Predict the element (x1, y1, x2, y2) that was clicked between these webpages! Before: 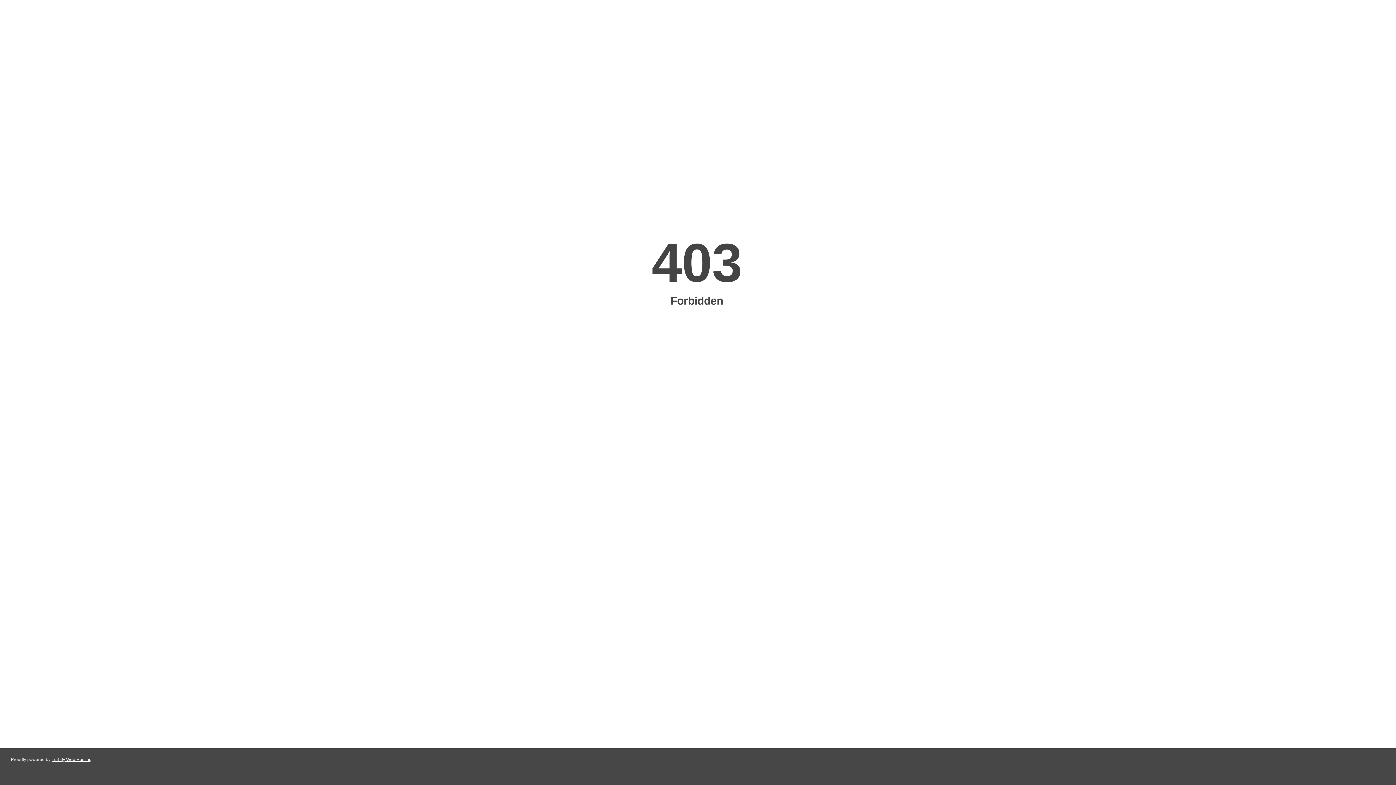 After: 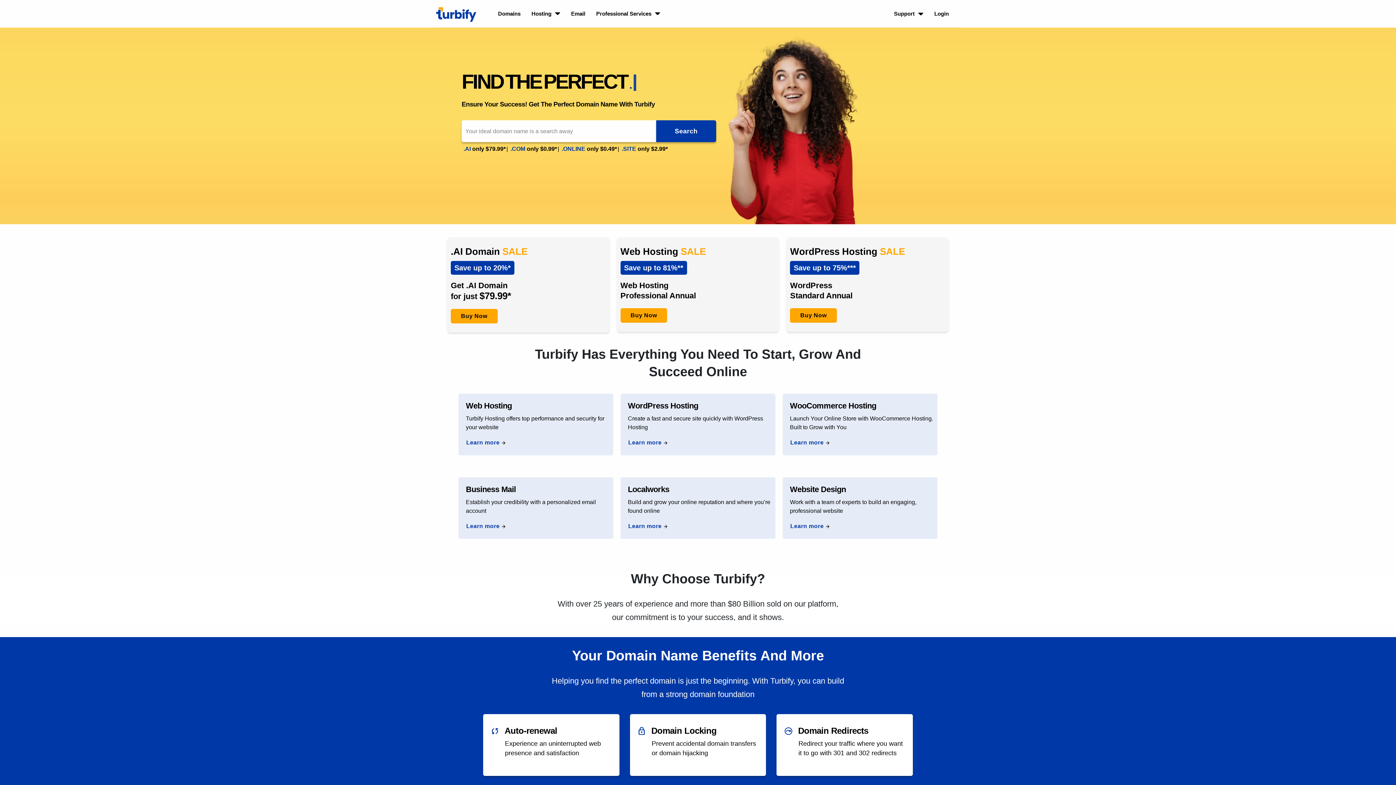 Action: label: Turbify Web Hosting bbox: (51, 757, 91, 762)